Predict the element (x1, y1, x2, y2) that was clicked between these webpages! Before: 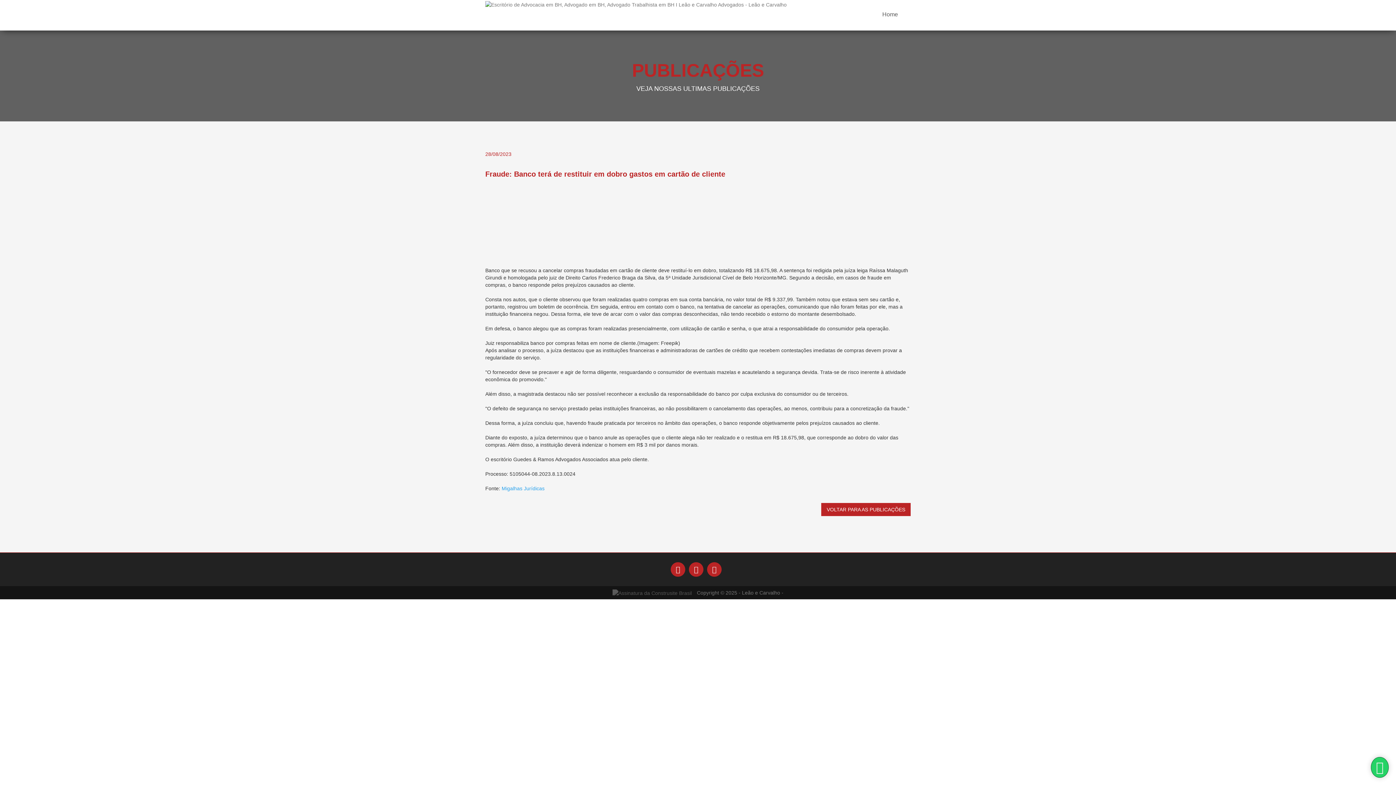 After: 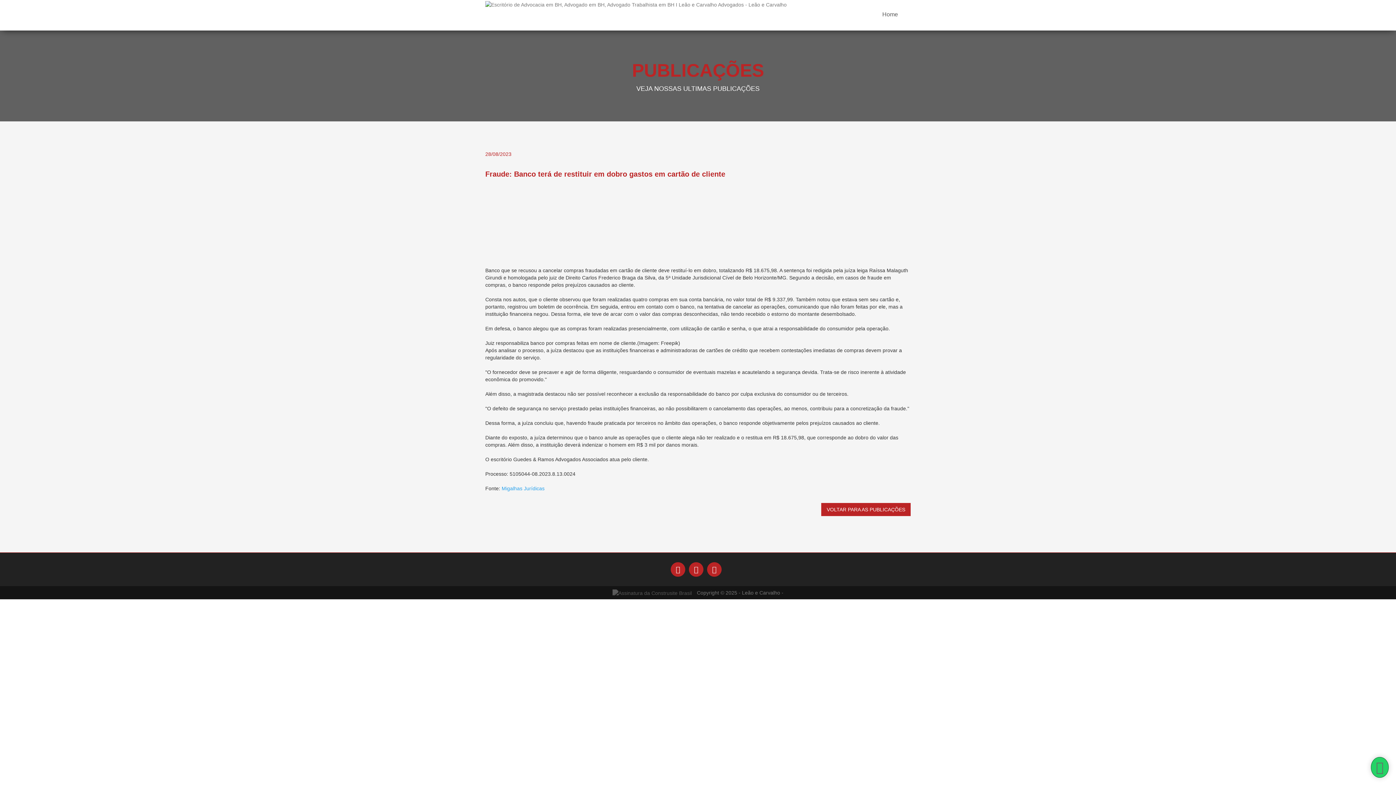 Action: bbox: (1371, 757, 1389, 778) label: 